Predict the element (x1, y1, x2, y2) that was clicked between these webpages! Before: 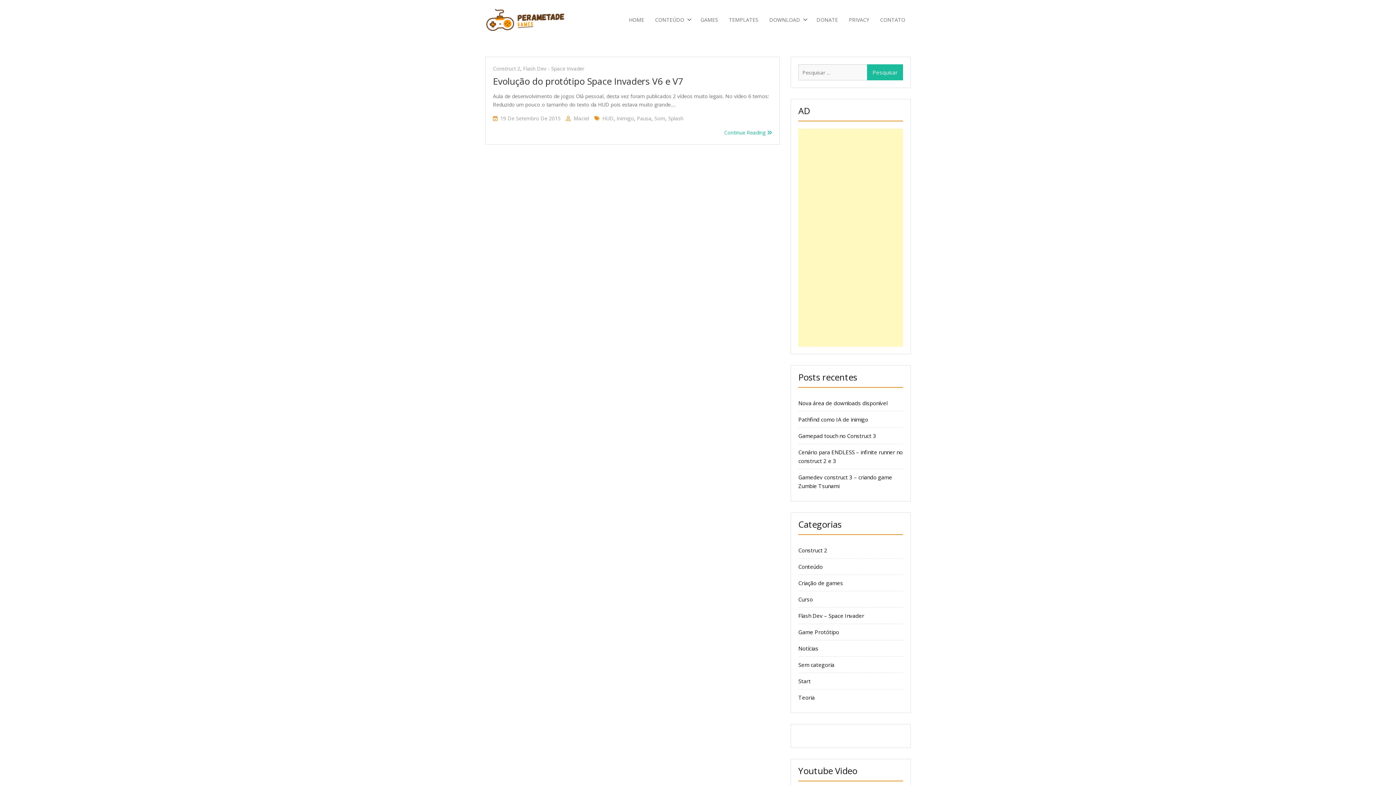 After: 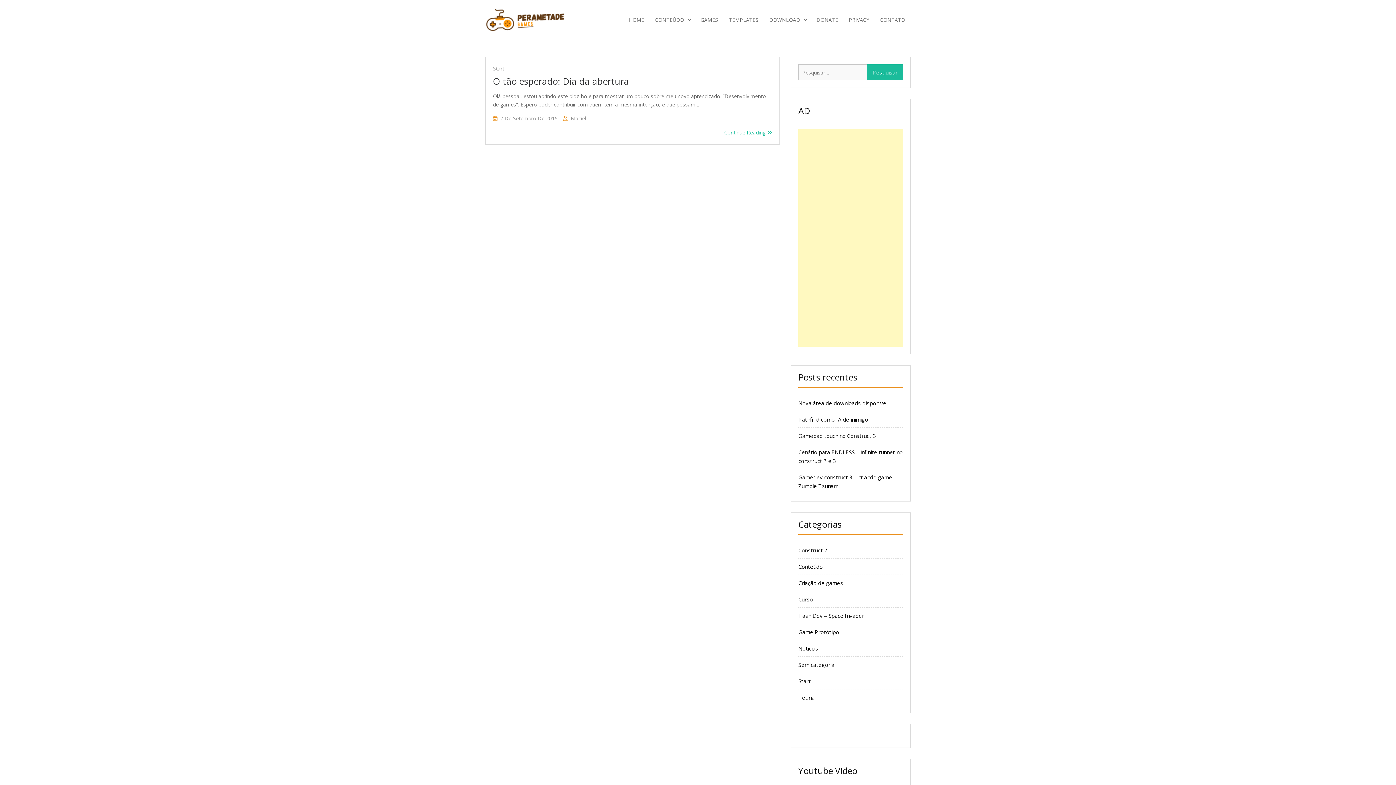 Action: label: Start bbox: (798, 677, 810, 685)